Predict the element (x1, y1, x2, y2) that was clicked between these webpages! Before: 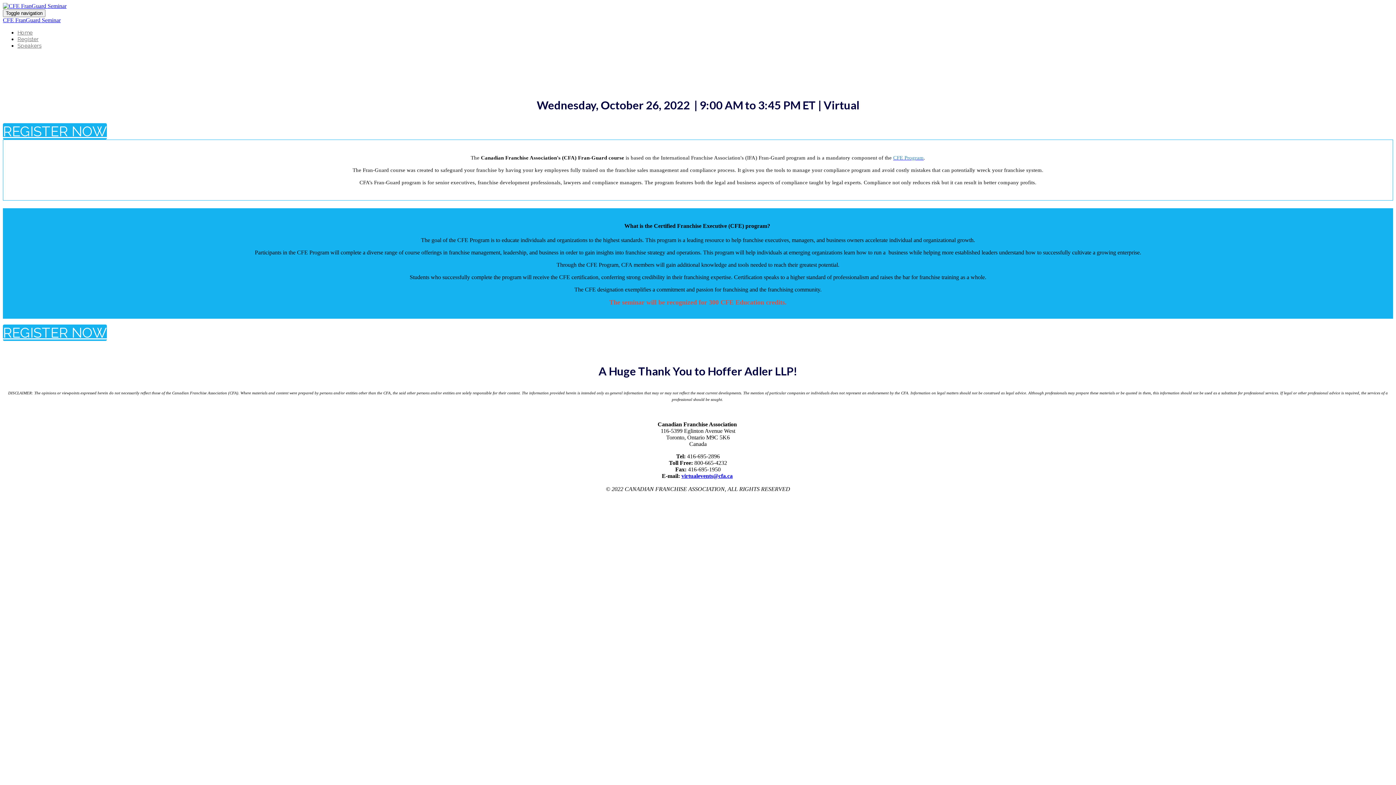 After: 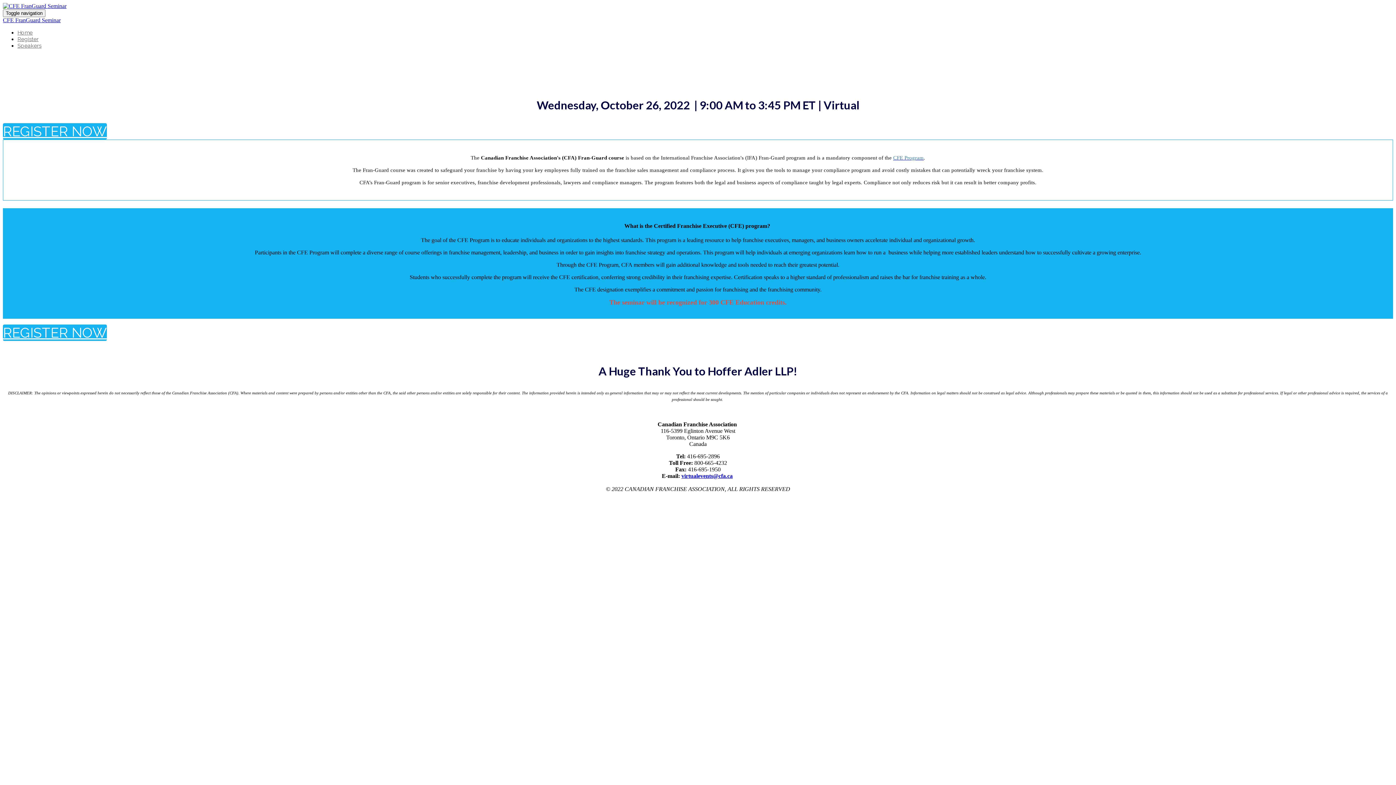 Action: label: CFE FranGuard Seminar bbox: (2, 17, 60, 23)